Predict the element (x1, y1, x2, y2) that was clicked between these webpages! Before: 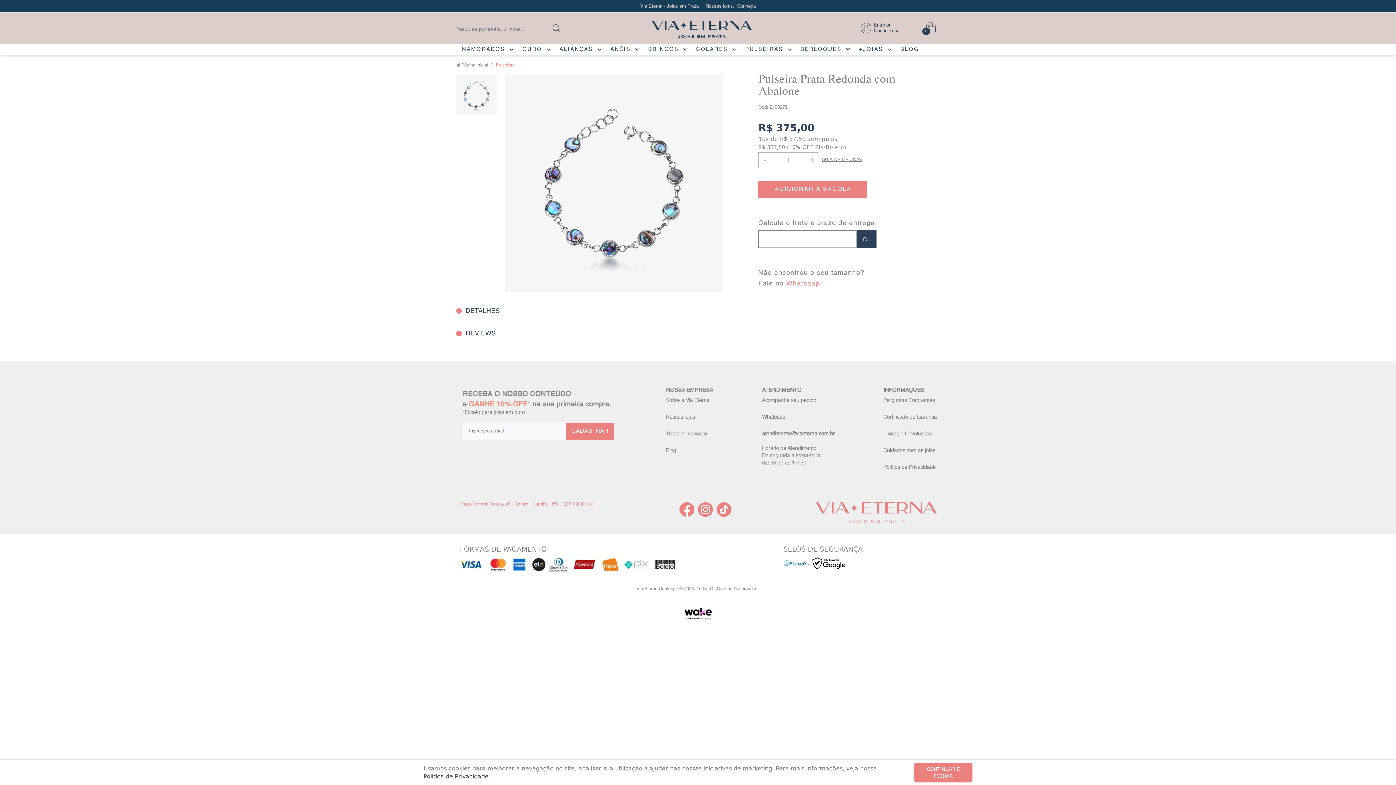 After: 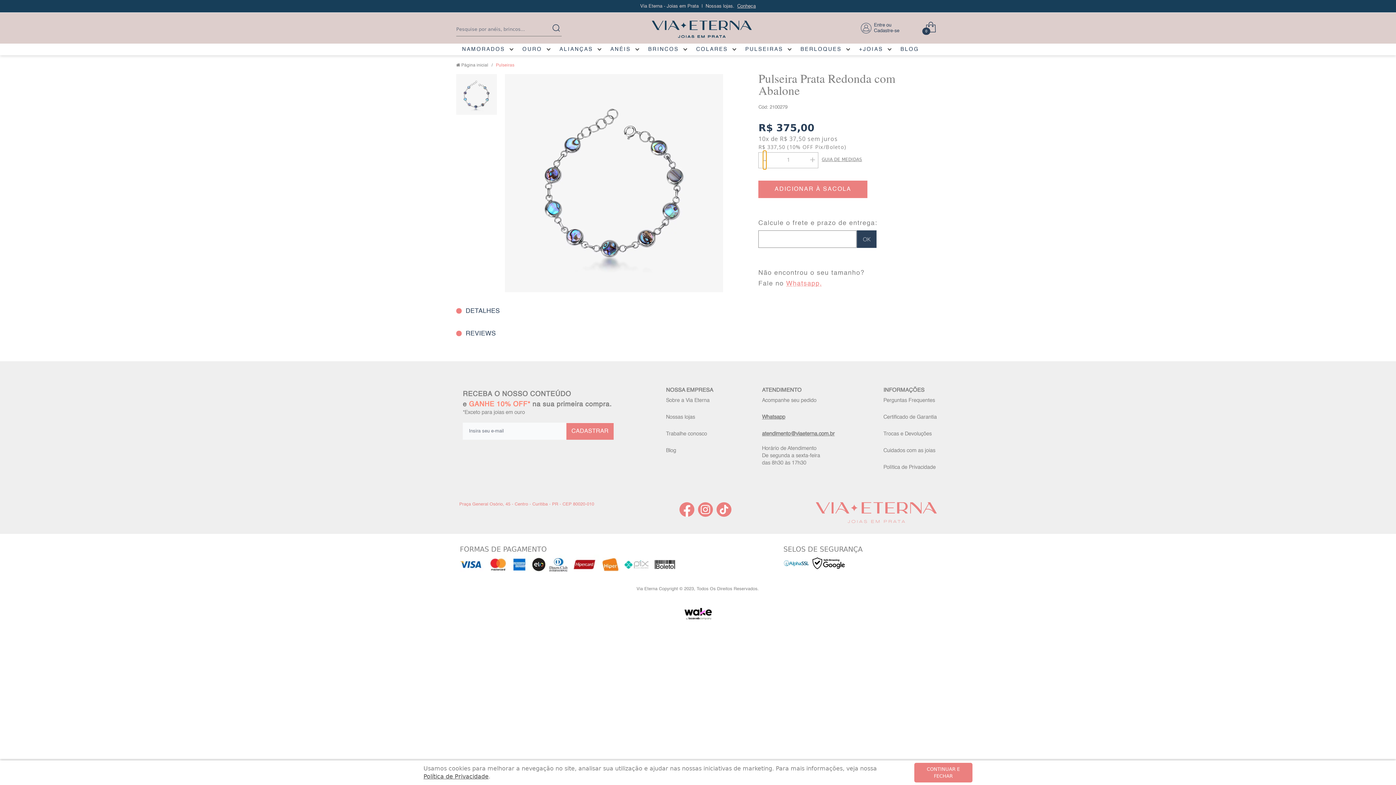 Action: label: - bbox: (763, 150, 766, 169)